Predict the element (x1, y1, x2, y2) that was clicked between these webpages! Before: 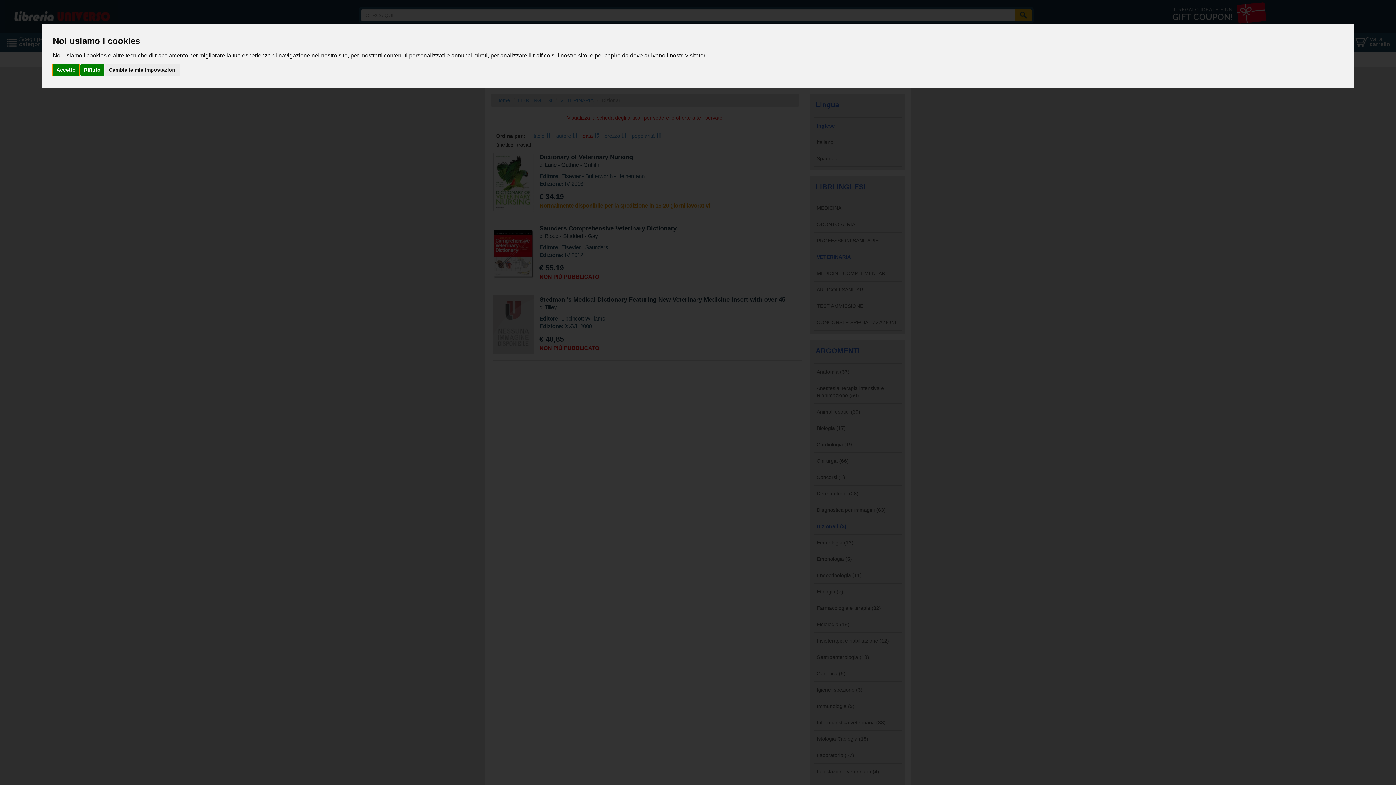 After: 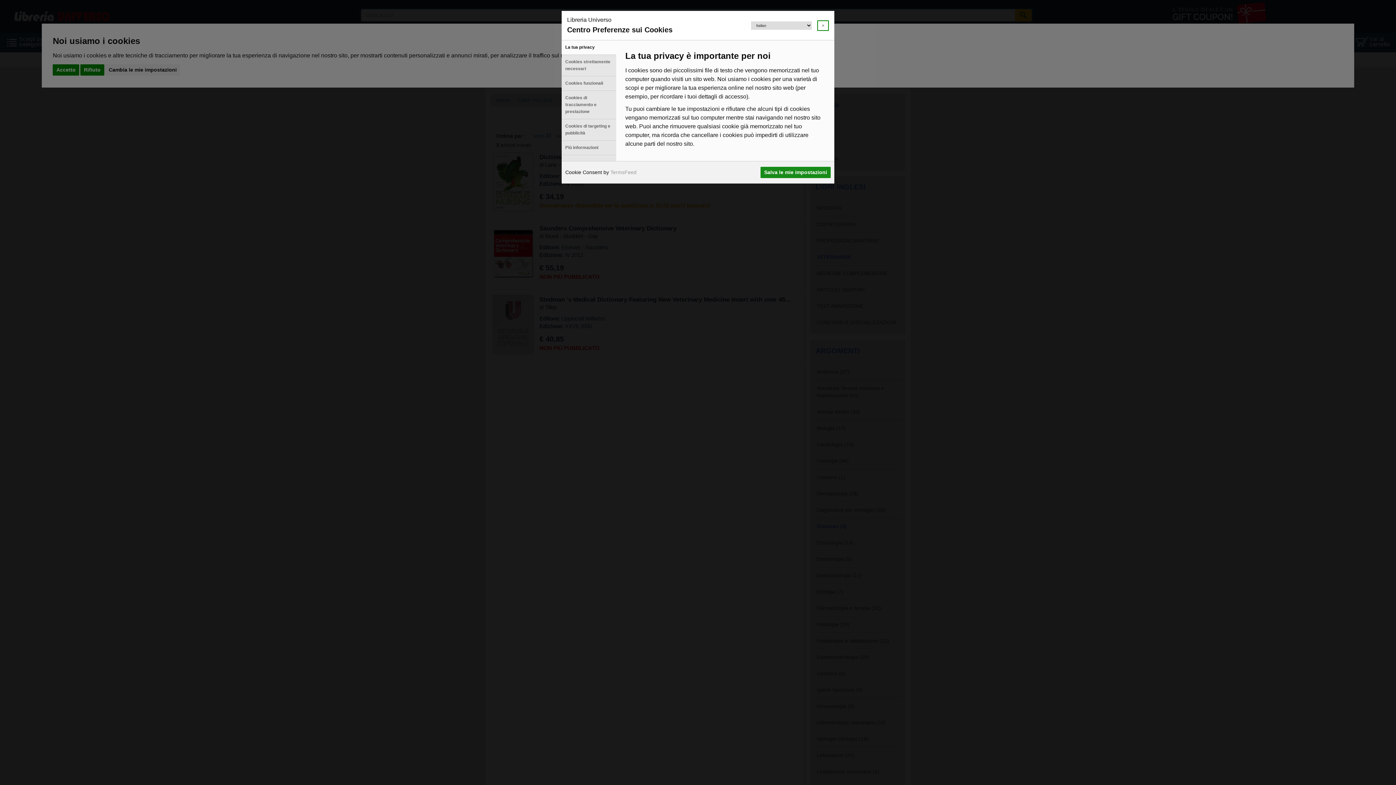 Action: bbox: (105, 64, 180, 75) label: Cambia le mie impostazioni